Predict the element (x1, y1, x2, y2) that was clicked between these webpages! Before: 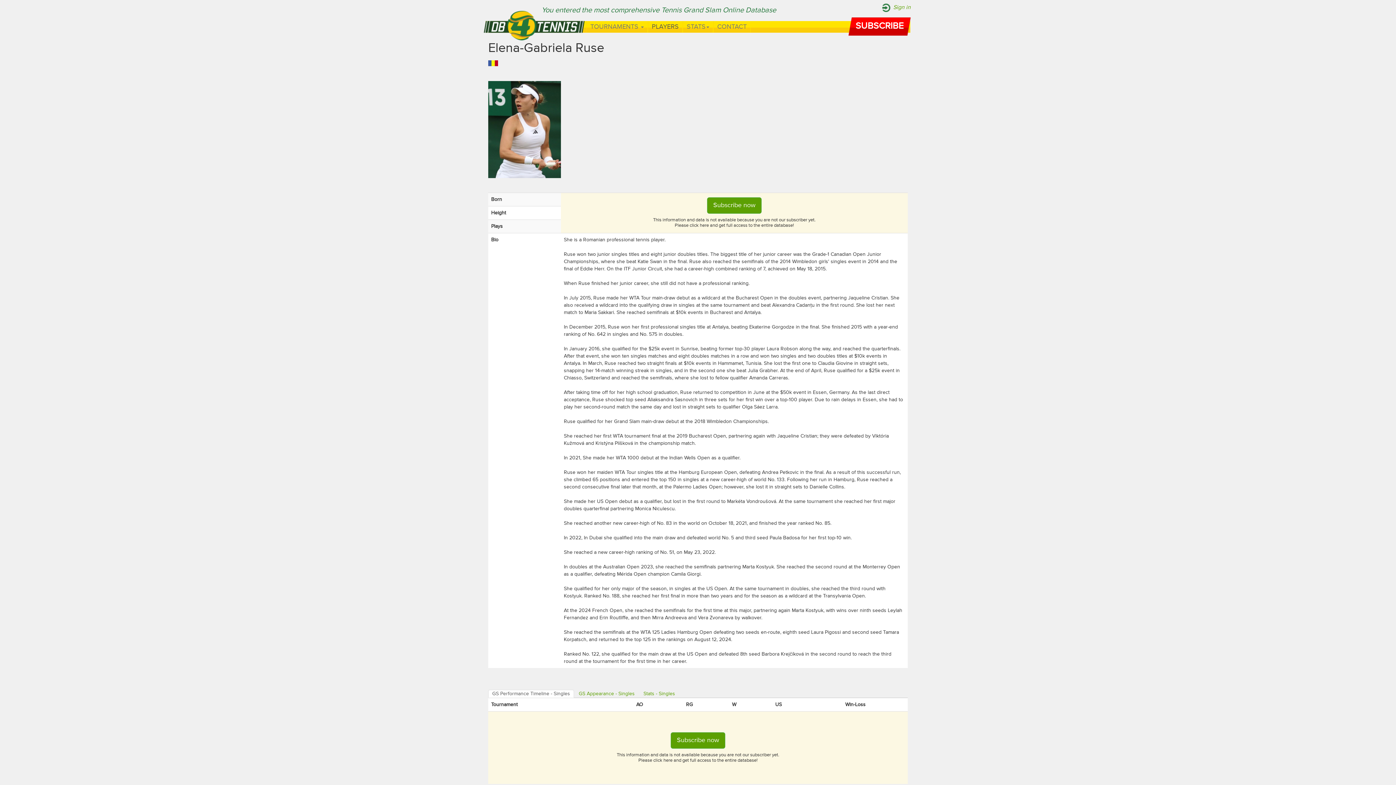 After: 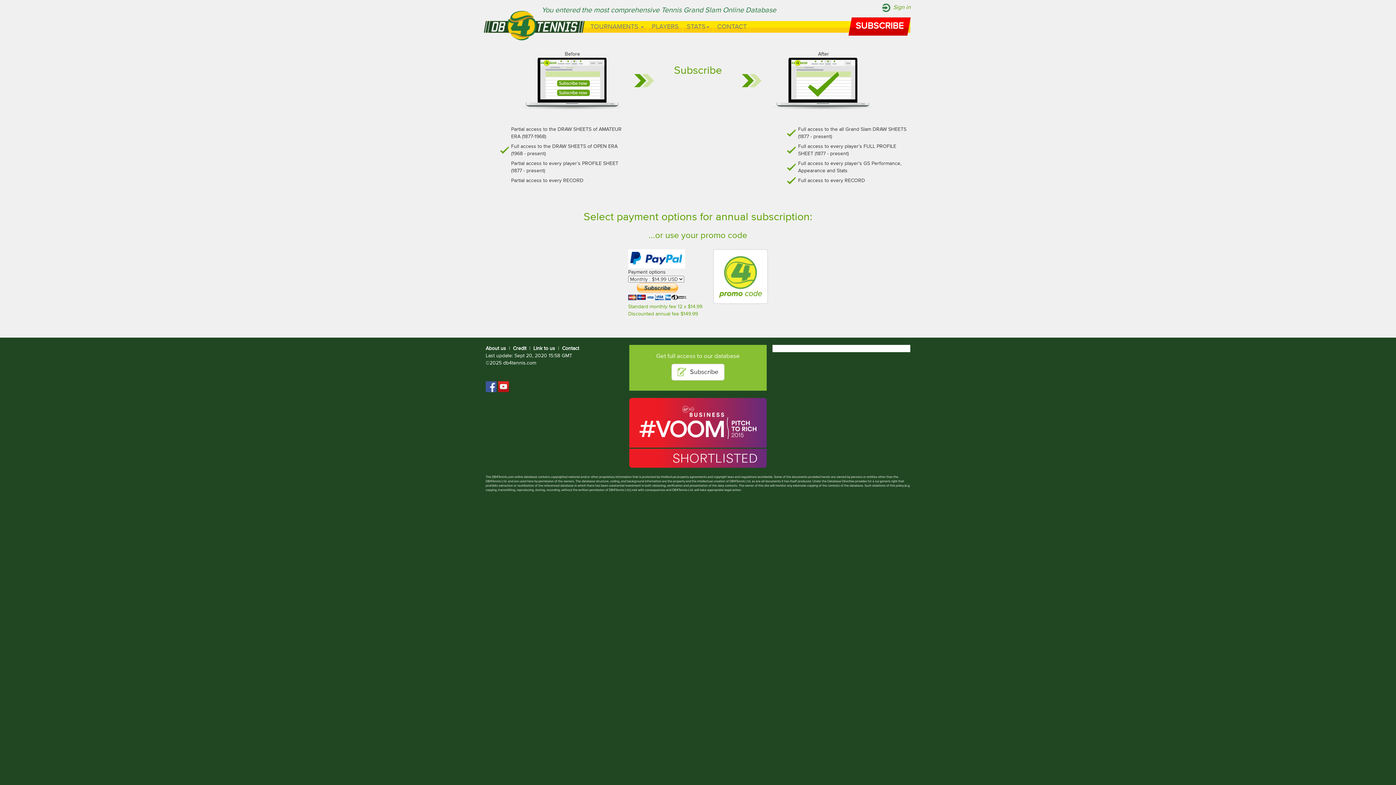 Action: bbox: (848, 17, 910, 35) label: SUBSCRIBE